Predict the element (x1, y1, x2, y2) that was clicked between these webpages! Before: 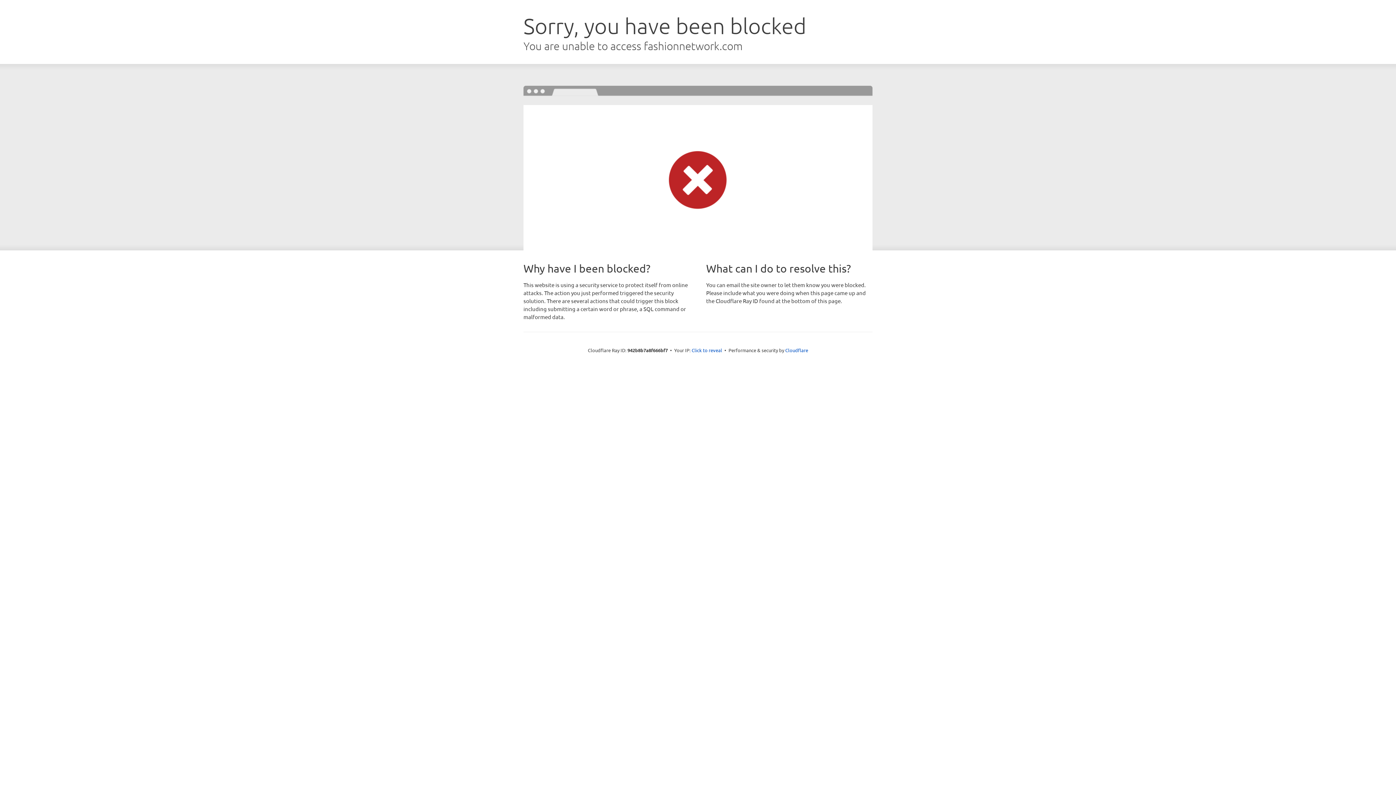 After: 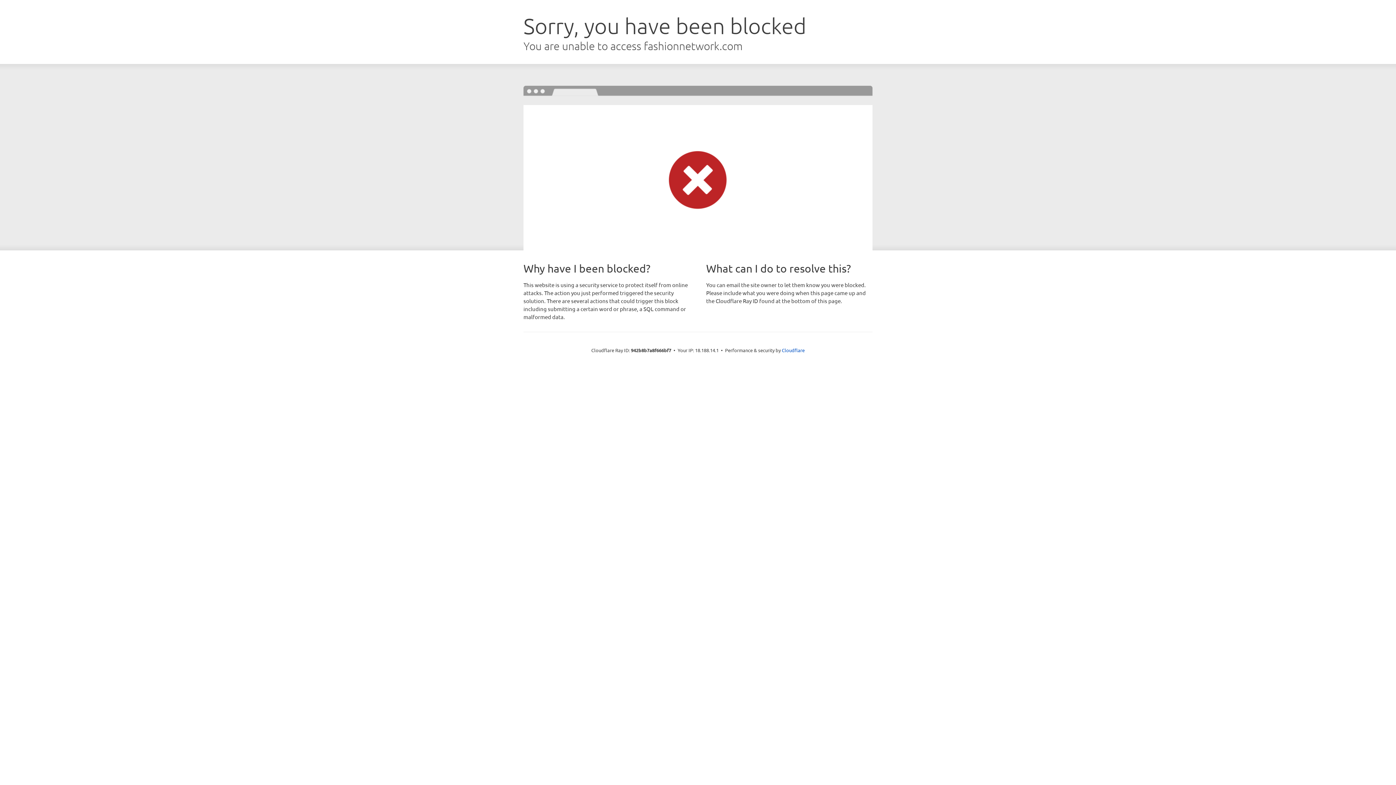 Action: bbox: (691, 346, 722, 353) label: Click to reveal